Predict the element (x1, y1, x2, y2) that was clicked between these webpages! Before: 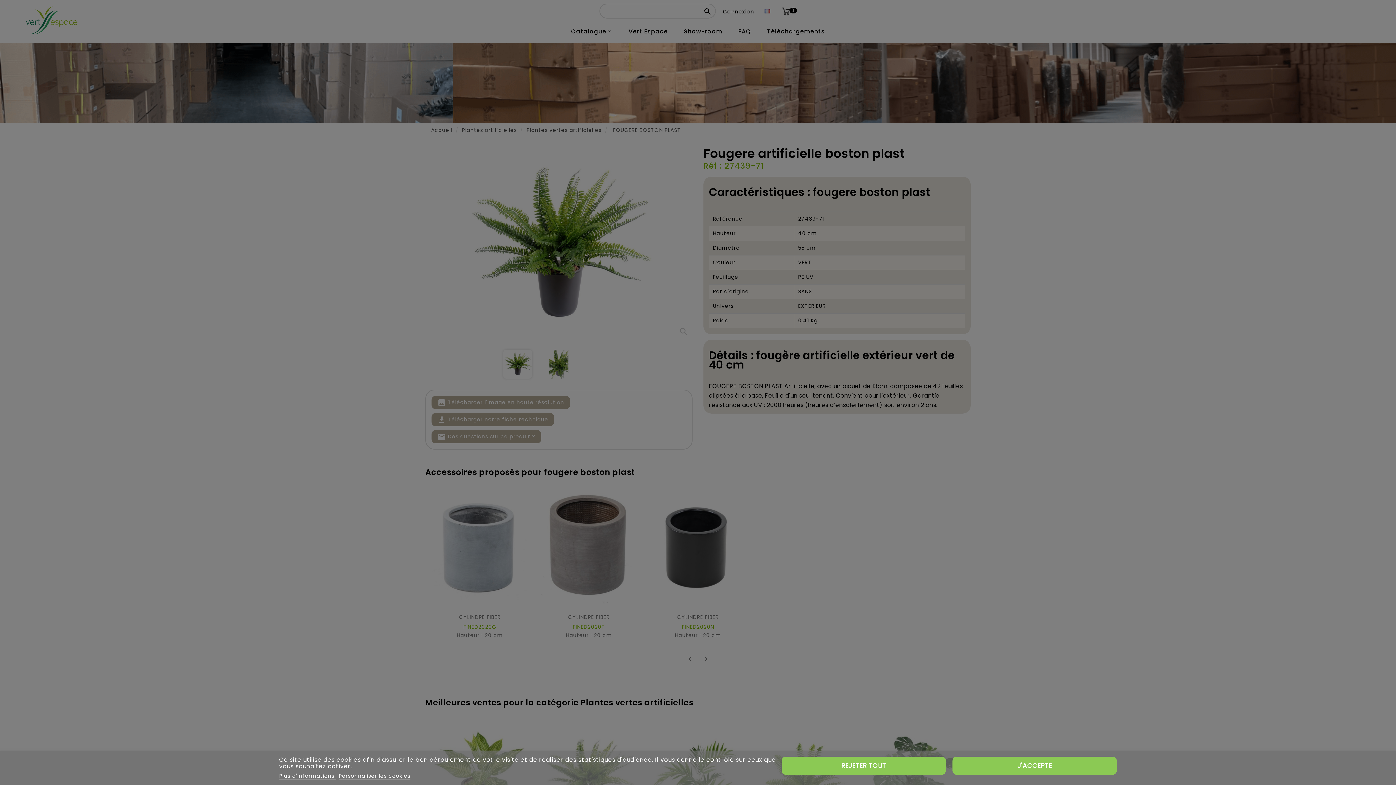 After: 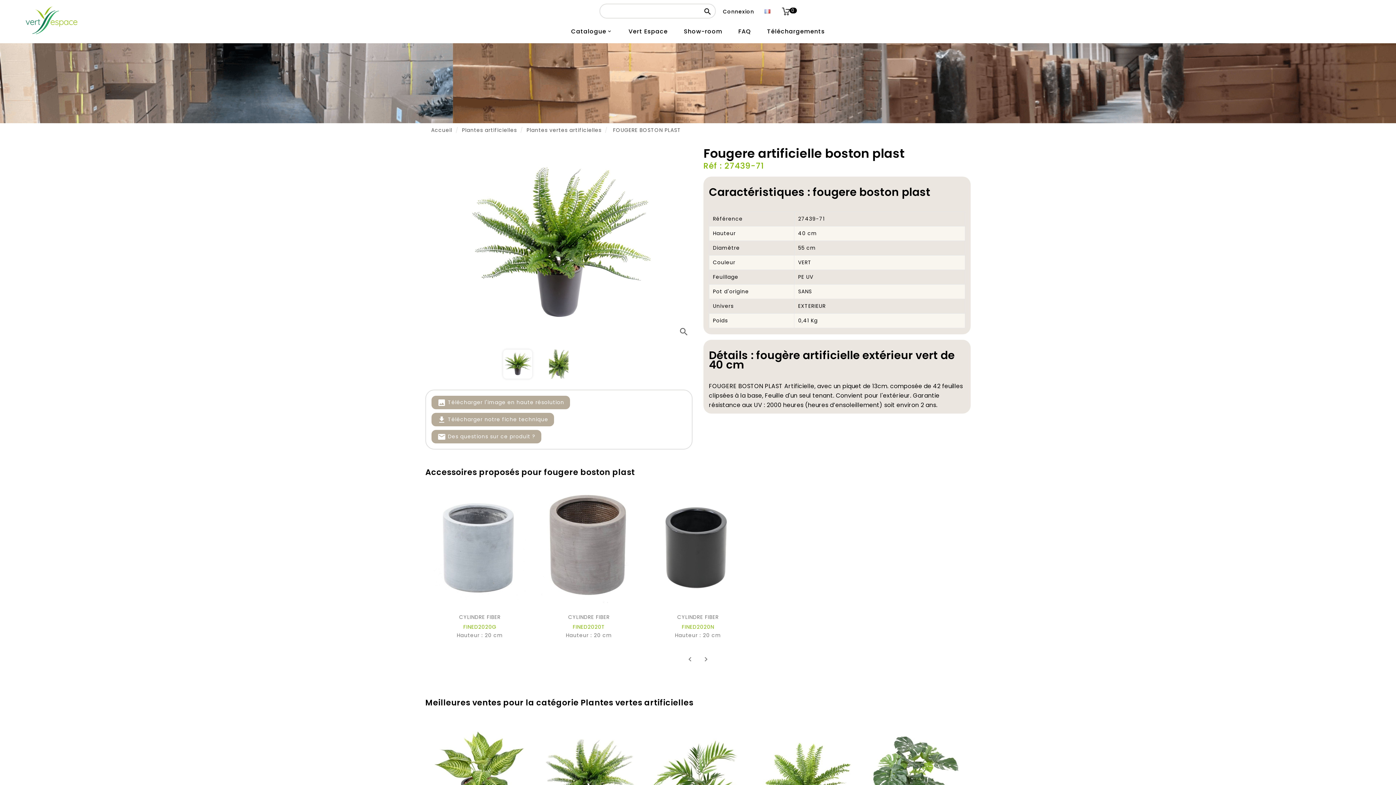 Action: label: REJETER TOUT bbox: (781, 757, 946, 775)